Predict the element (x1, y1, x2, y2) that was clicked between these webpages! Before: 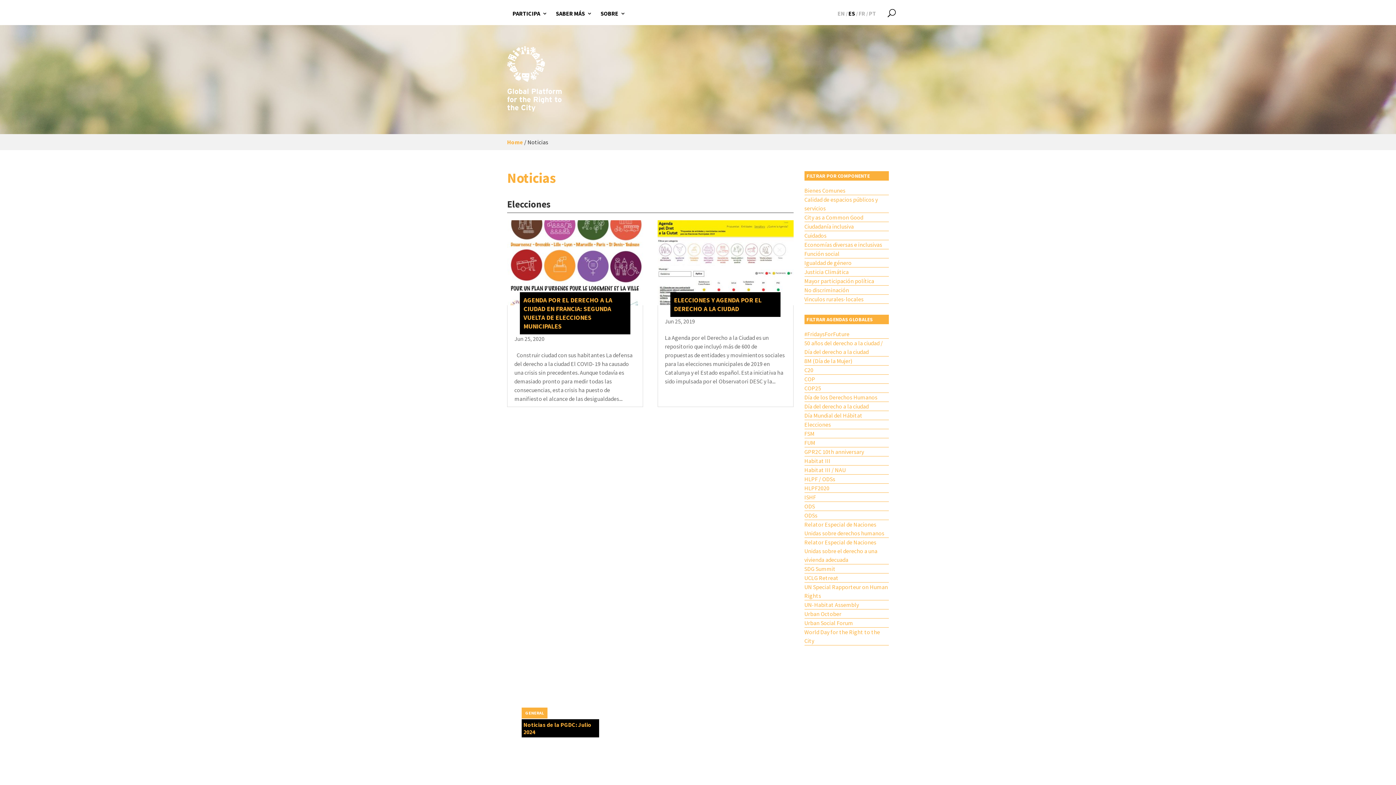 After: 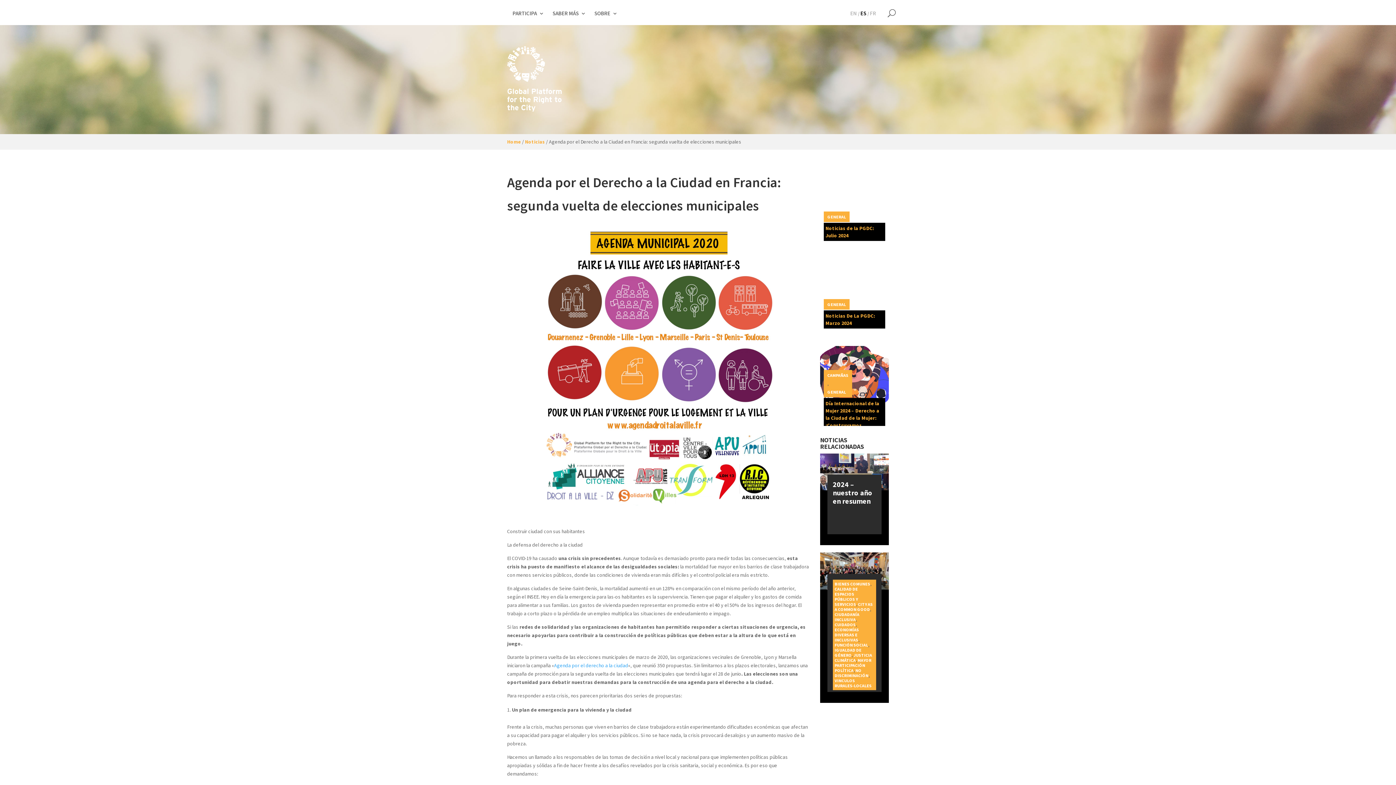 Action: bbox: (507, 220, 643, 305)